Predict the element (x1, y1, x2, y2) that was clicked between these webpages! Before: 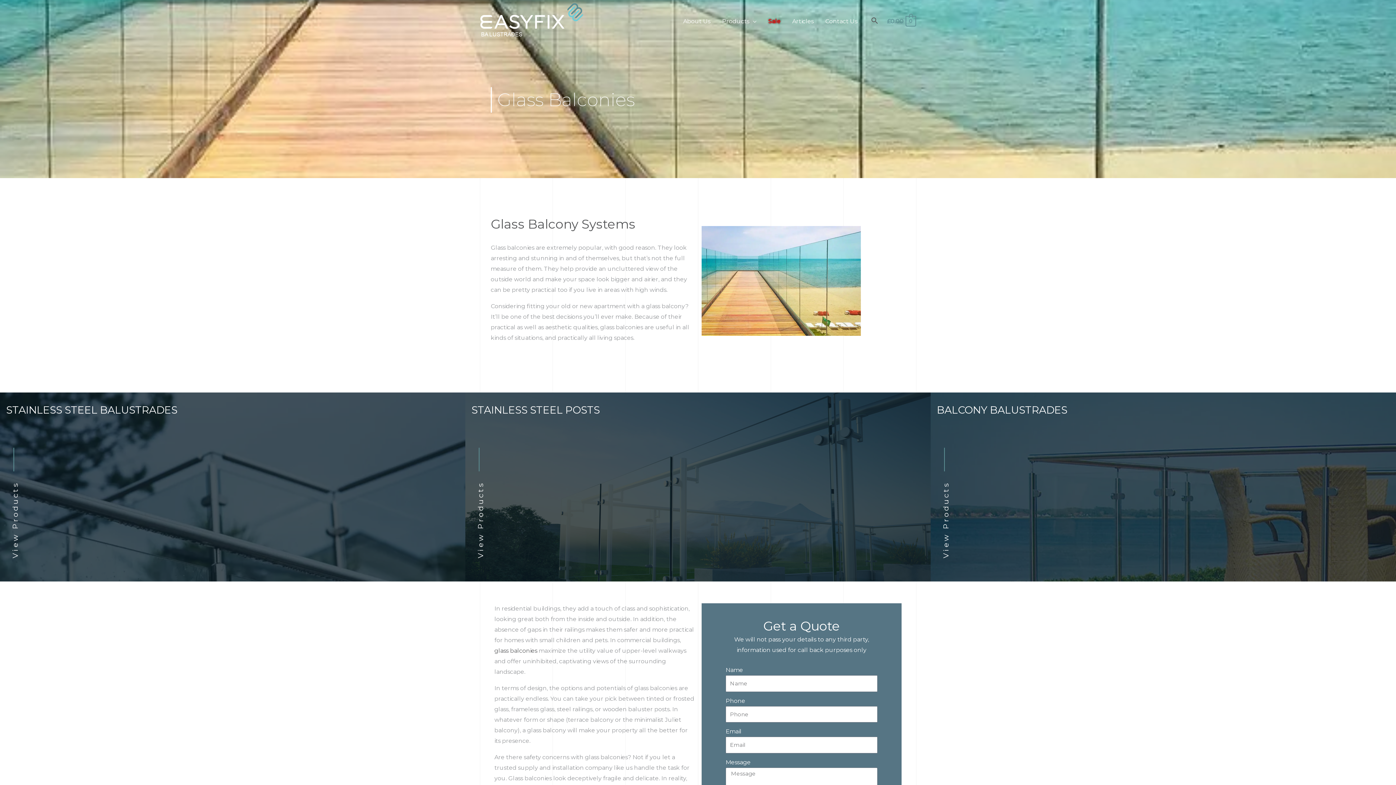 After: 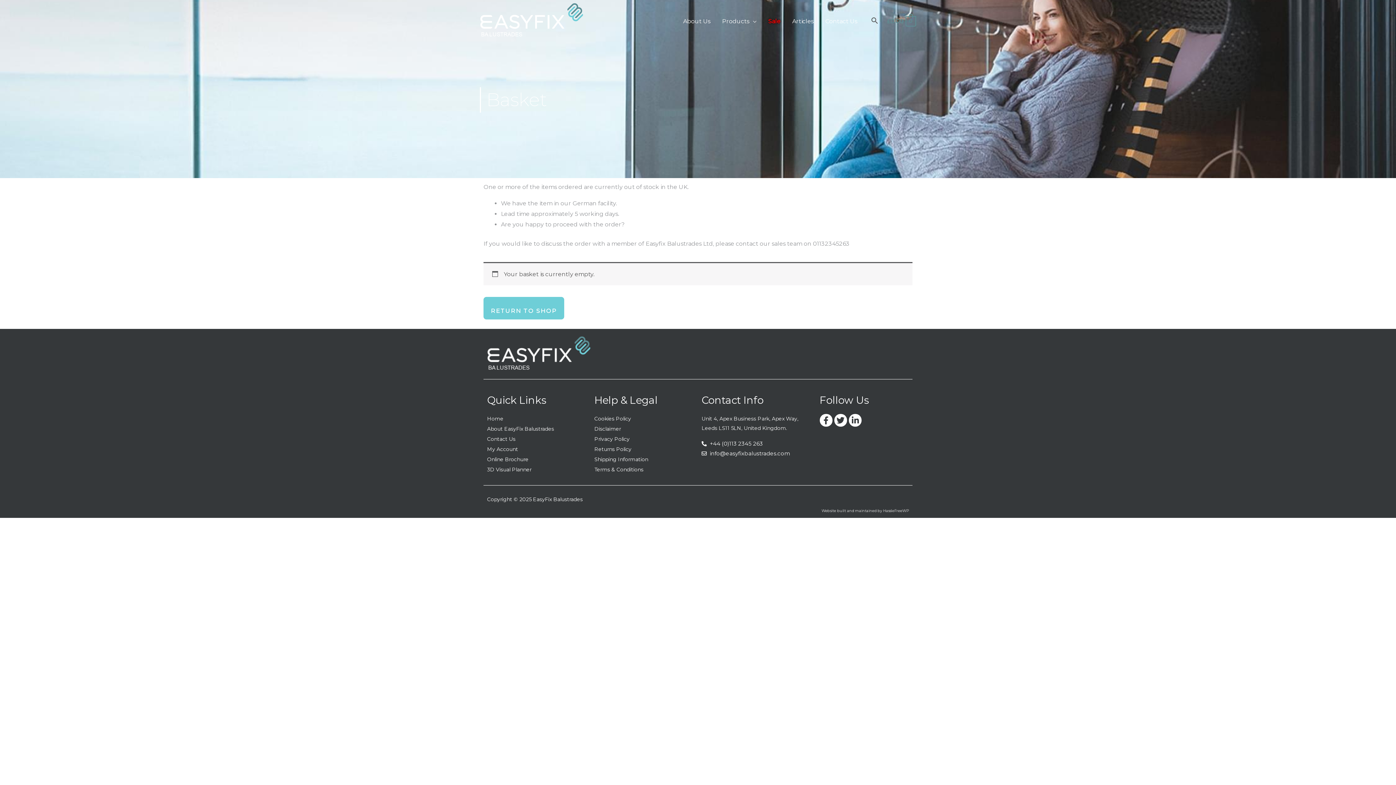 Action: label: View Shopping Cart, empty bbox: (886, 13, 916, 29)